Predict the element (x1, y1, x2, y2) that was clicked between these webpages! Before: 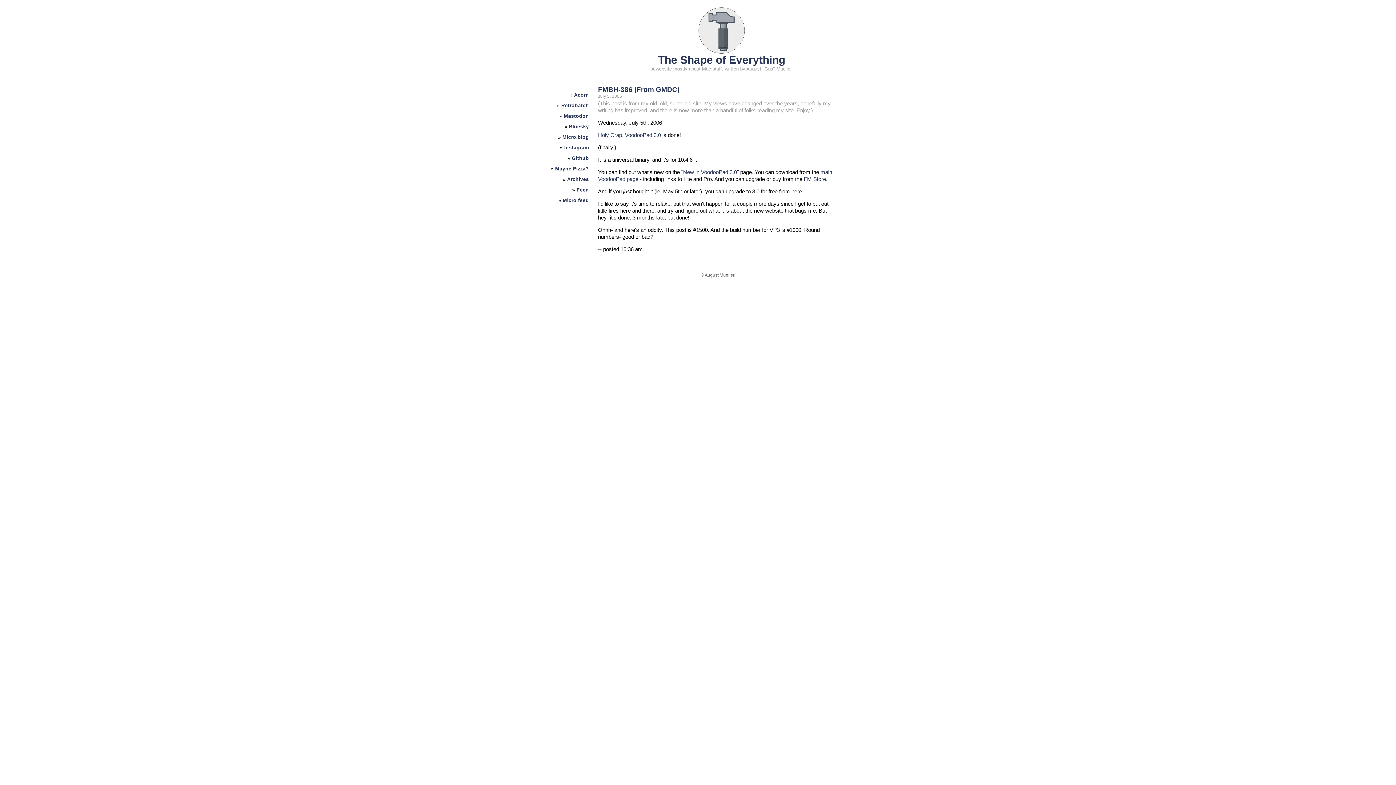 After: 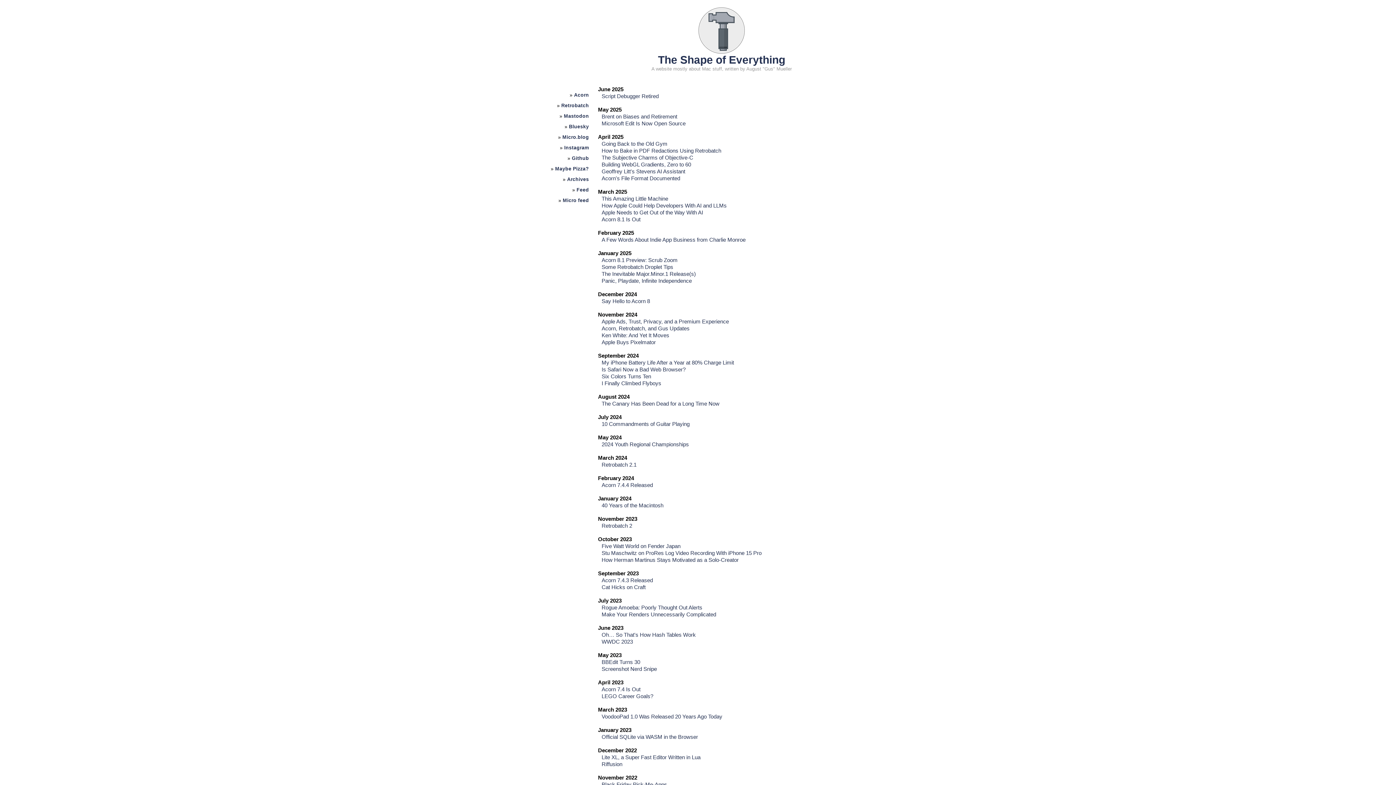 Action: bbox: (567, 176, 589, 182) label: Archives